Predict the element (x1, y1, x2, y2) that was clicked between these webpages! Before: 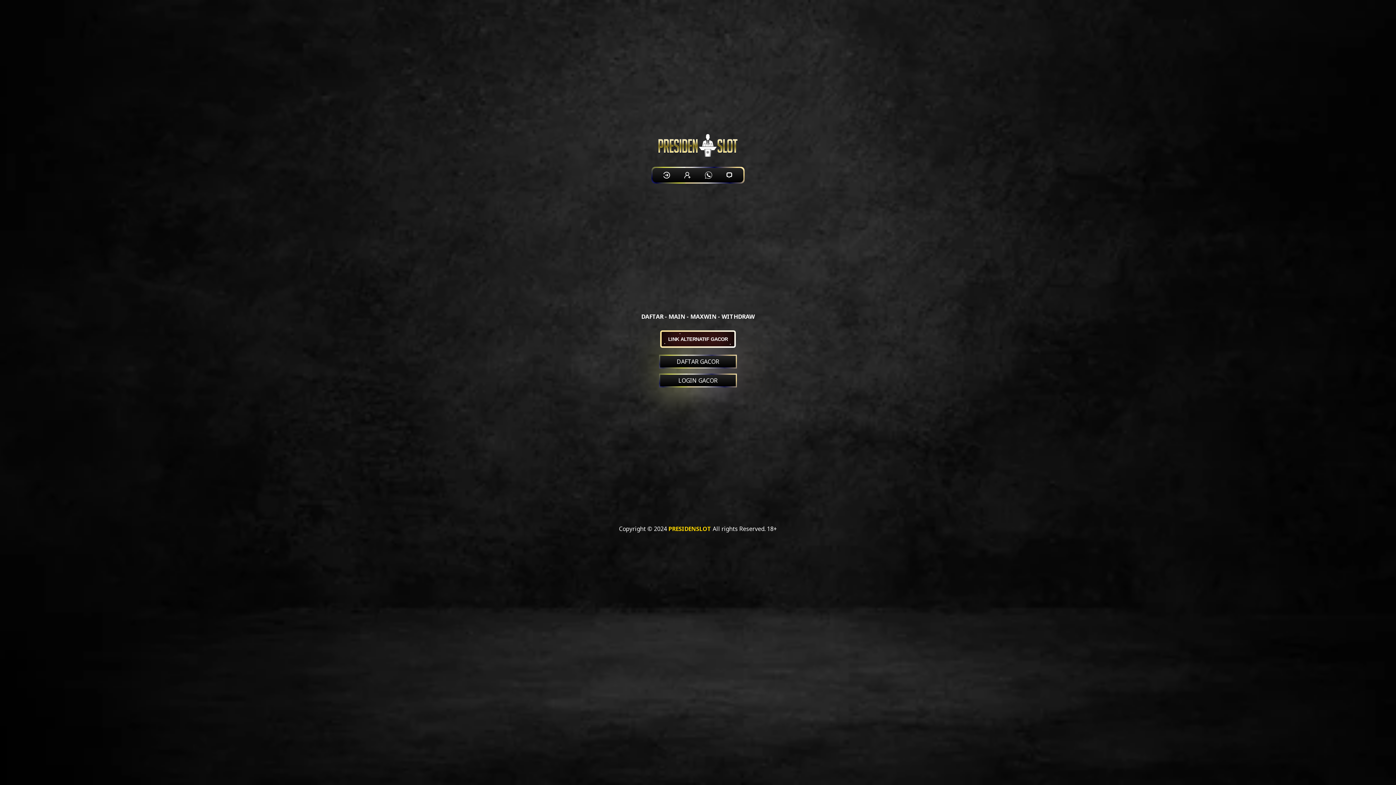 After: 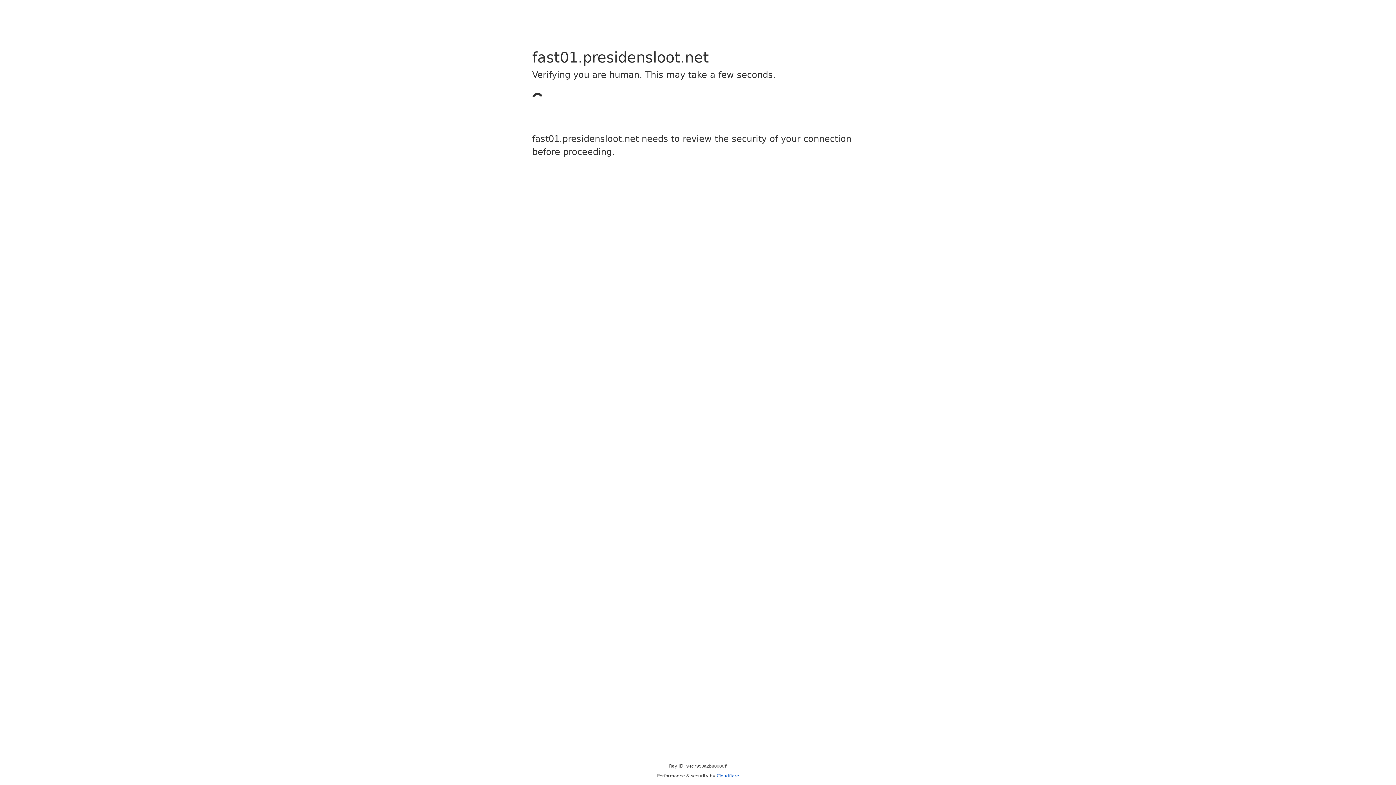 Action: bbox: (659, 167, 674, 182)